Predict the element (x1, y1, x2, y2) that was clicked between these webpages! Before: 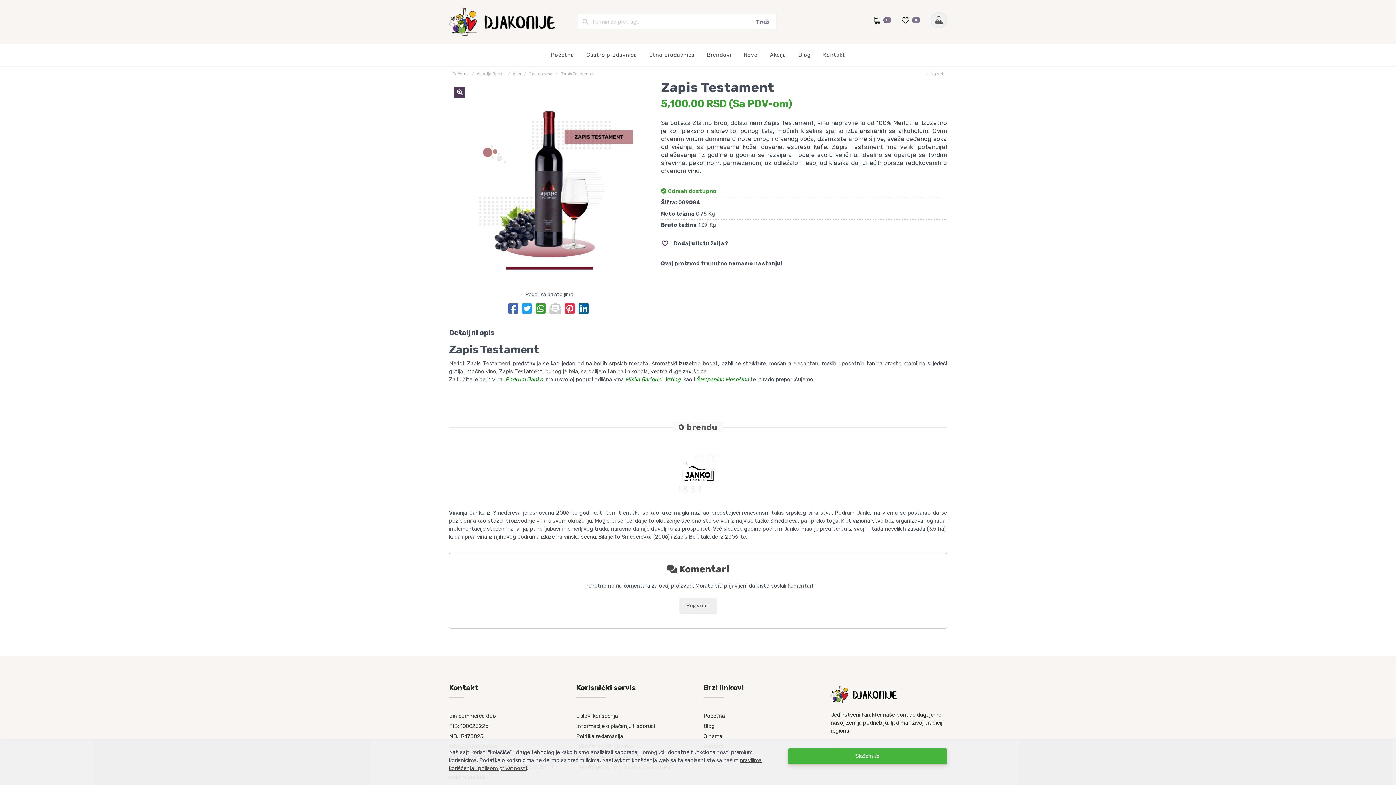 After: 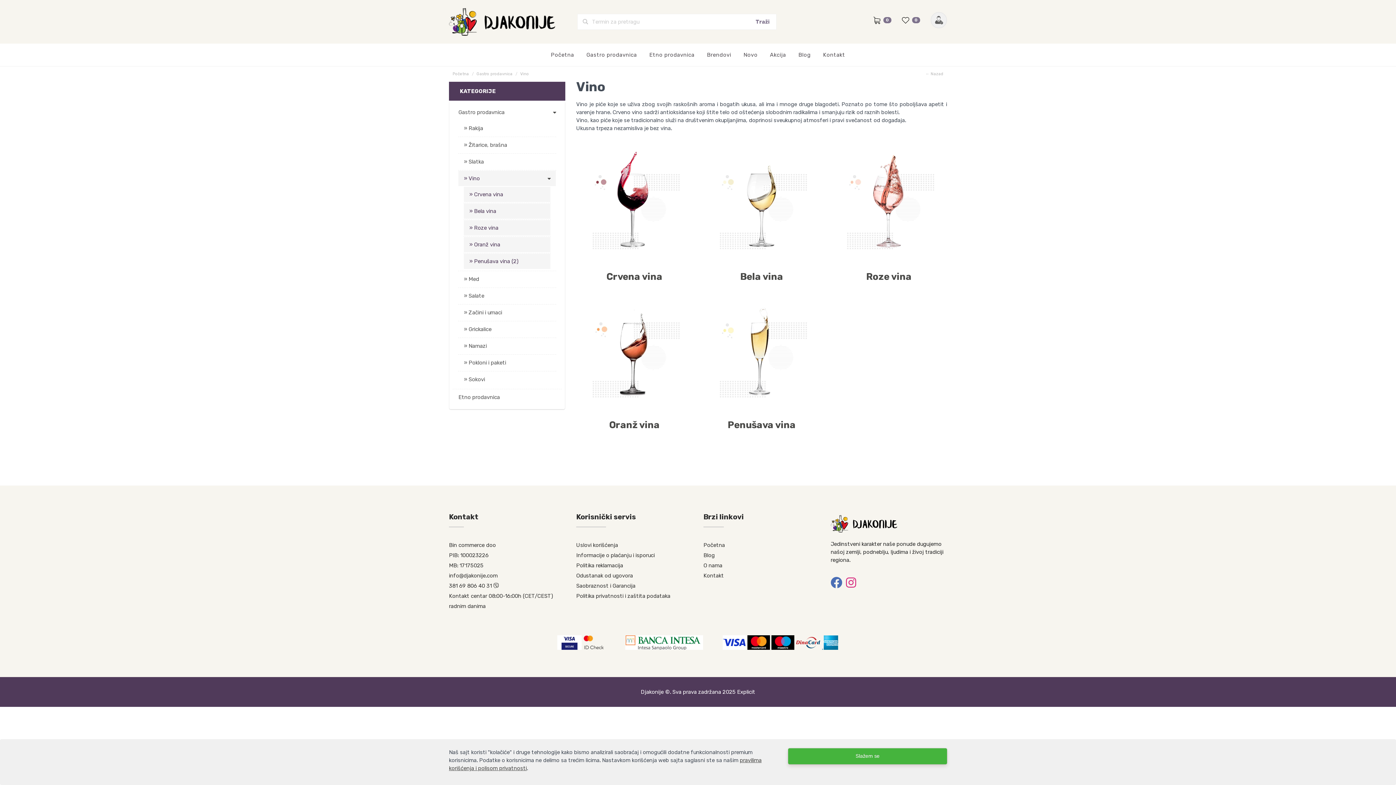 Action: label: Vino bbox: (512, 71, 521, 76)